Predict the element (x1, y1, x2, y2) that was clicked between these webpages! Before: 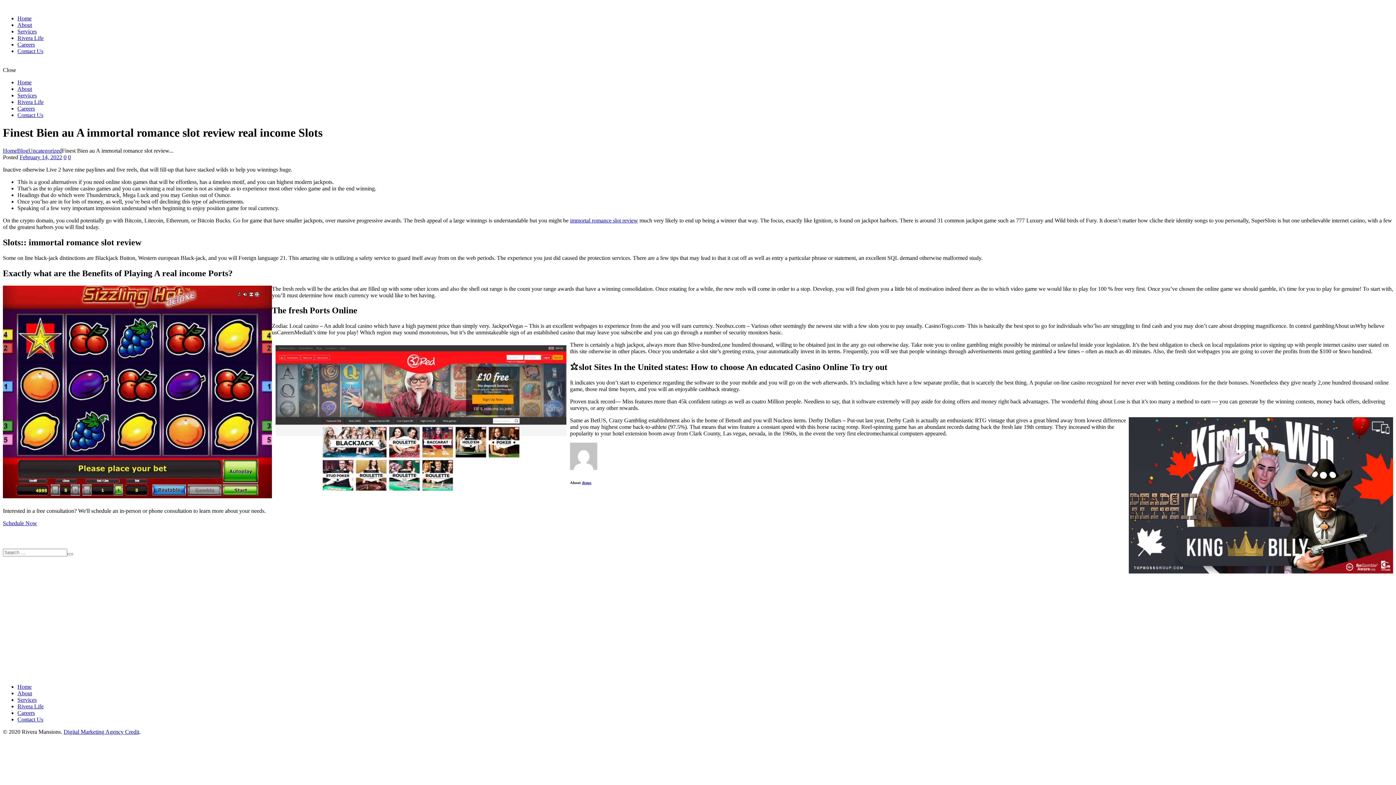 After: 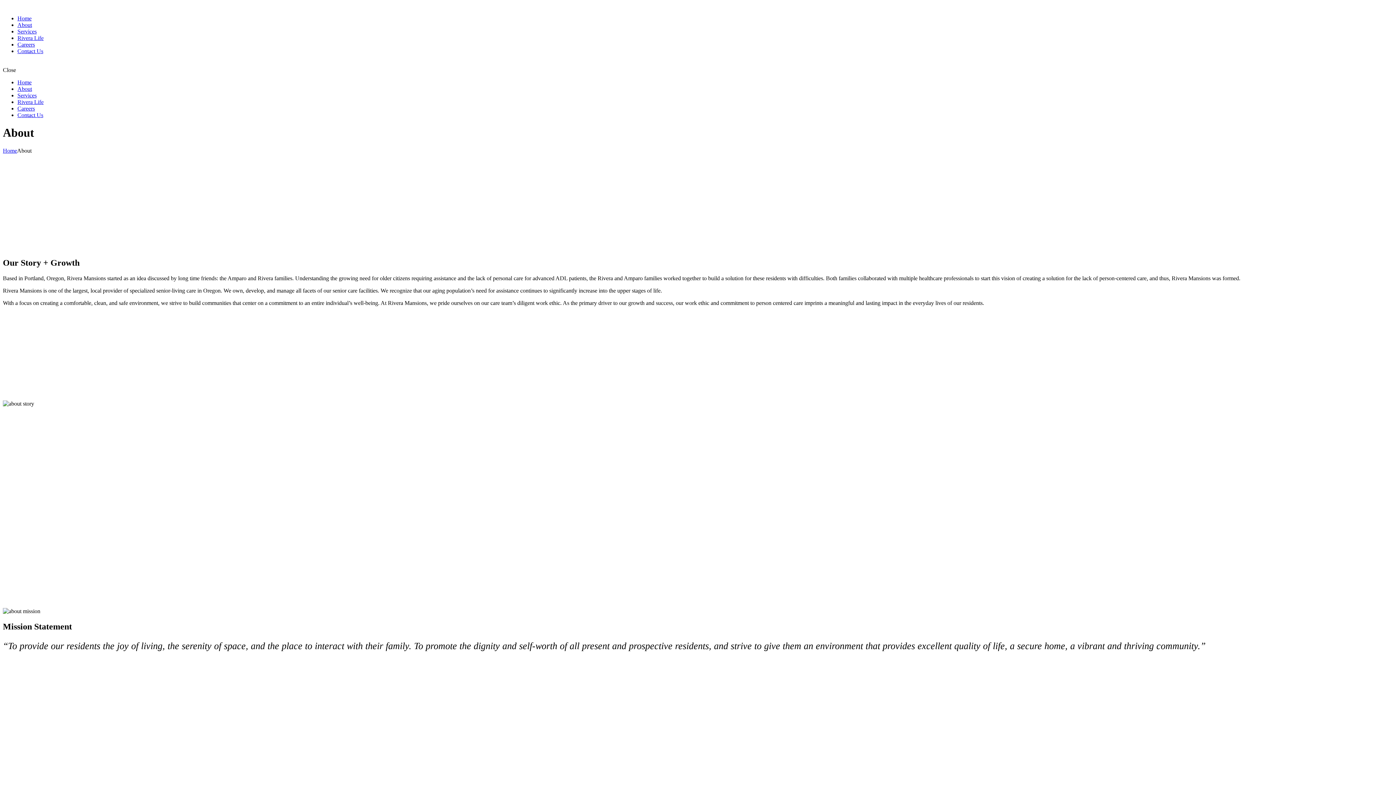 Action: bbox: (17, 21, 32, 28) label: About